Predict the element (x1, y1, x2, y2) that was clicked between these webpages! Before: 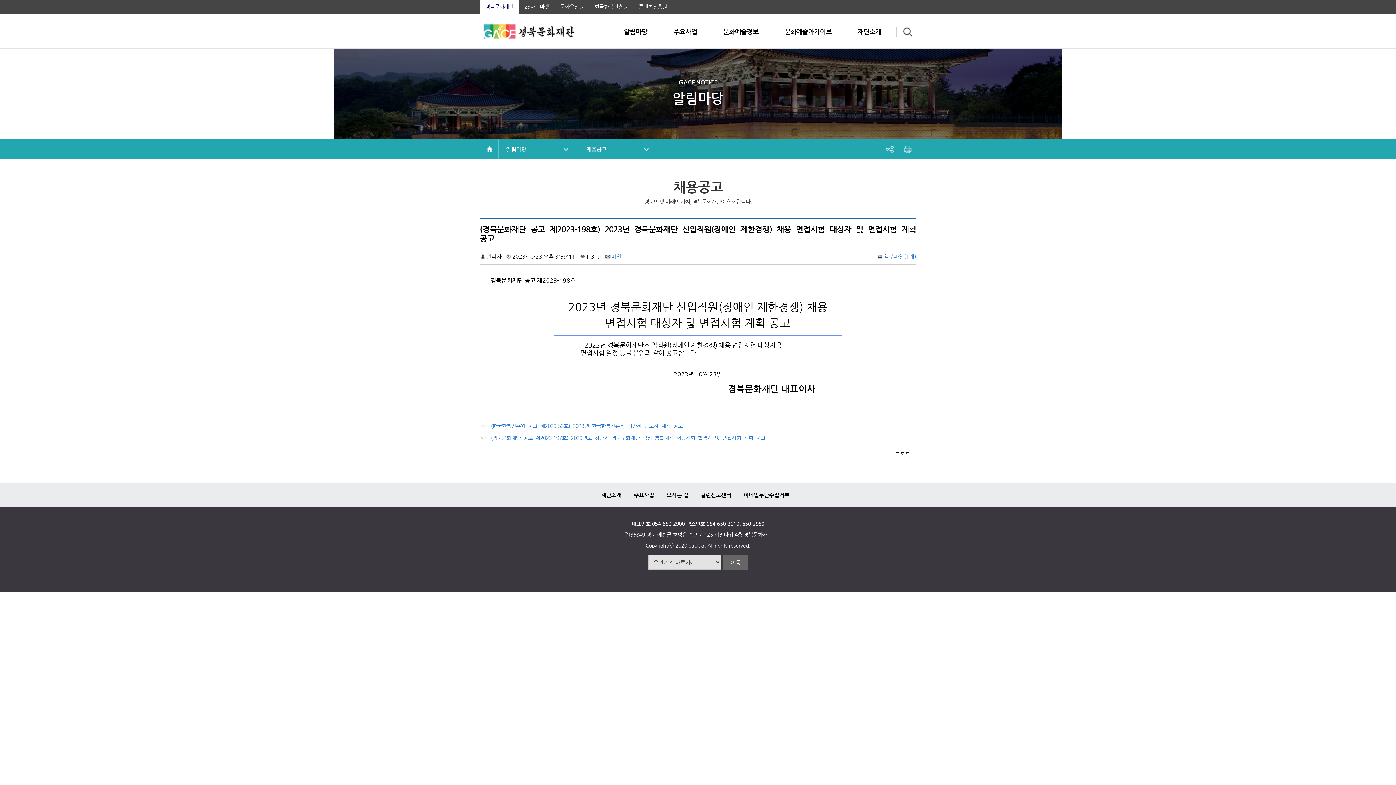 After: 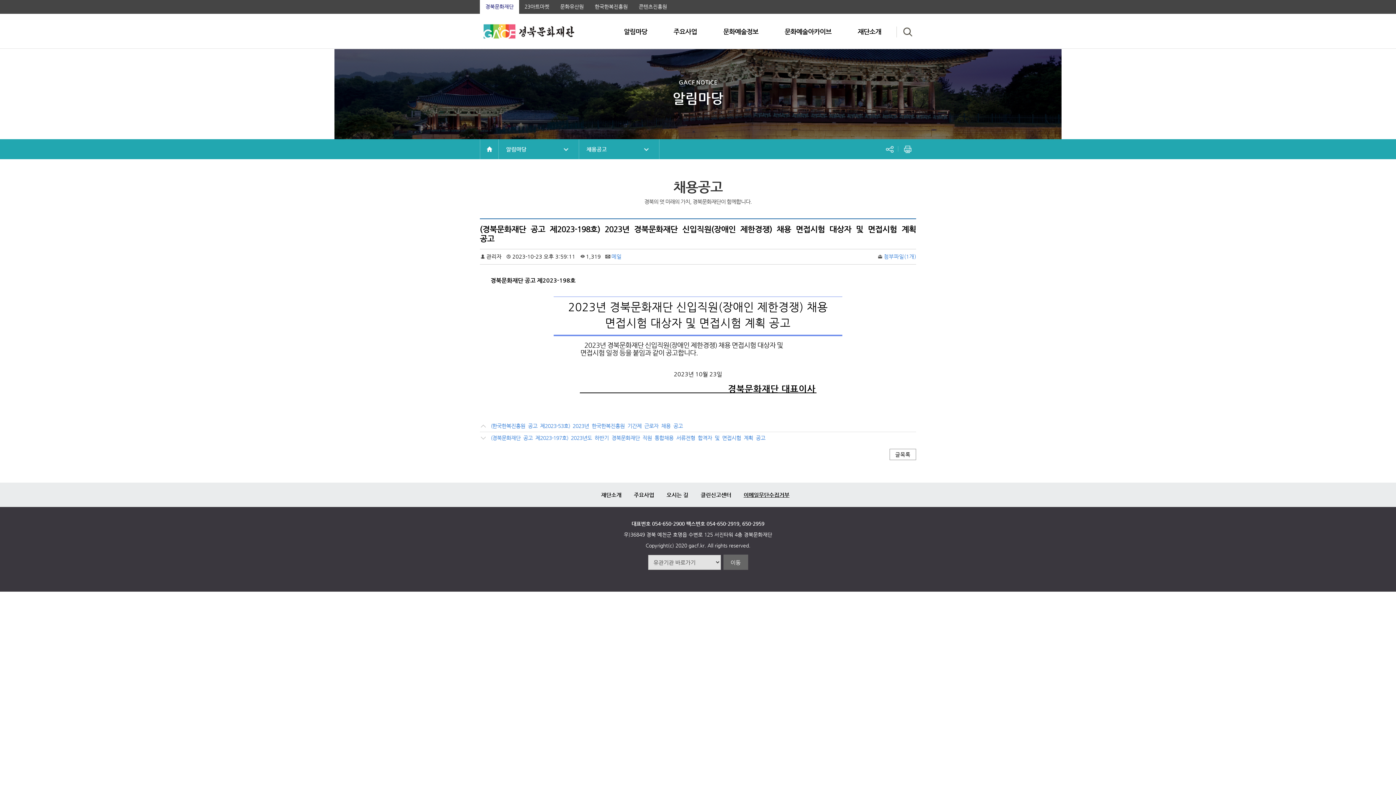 Action: label: 이메일무단수집거부 bbox: (743, 492, 789, 498)